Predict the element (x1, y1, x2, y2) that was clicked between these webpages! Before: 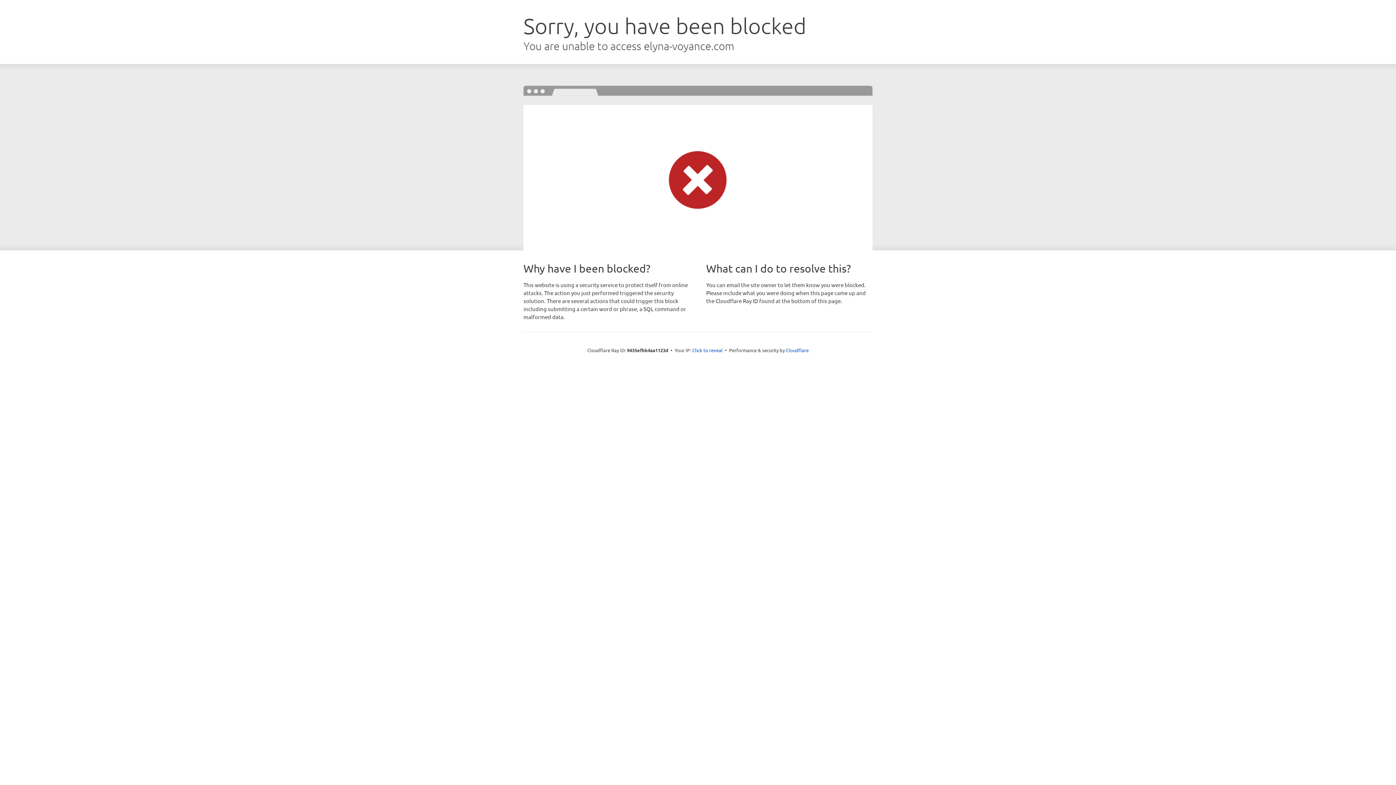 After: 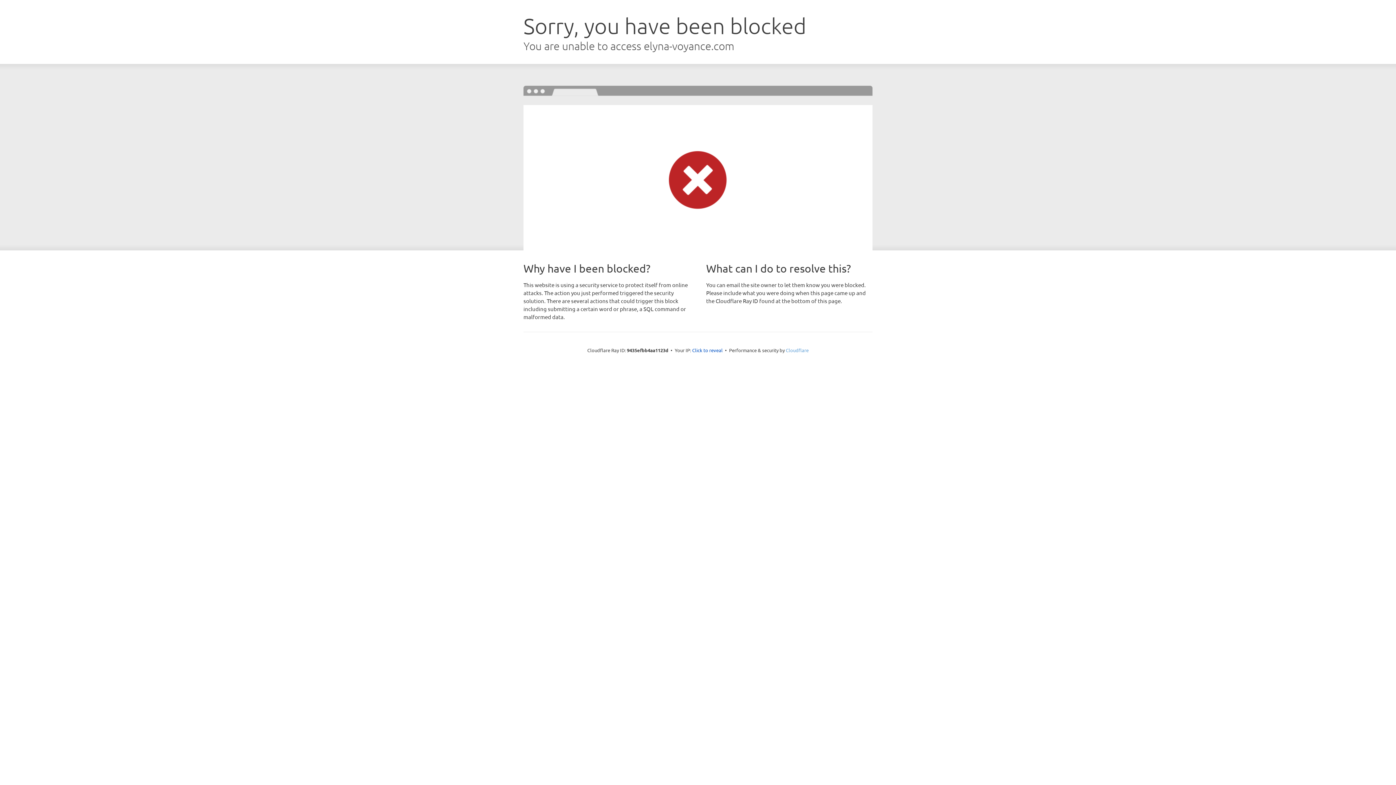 Action: label: Cloudflare bbox: (786, 347, 808, 353)